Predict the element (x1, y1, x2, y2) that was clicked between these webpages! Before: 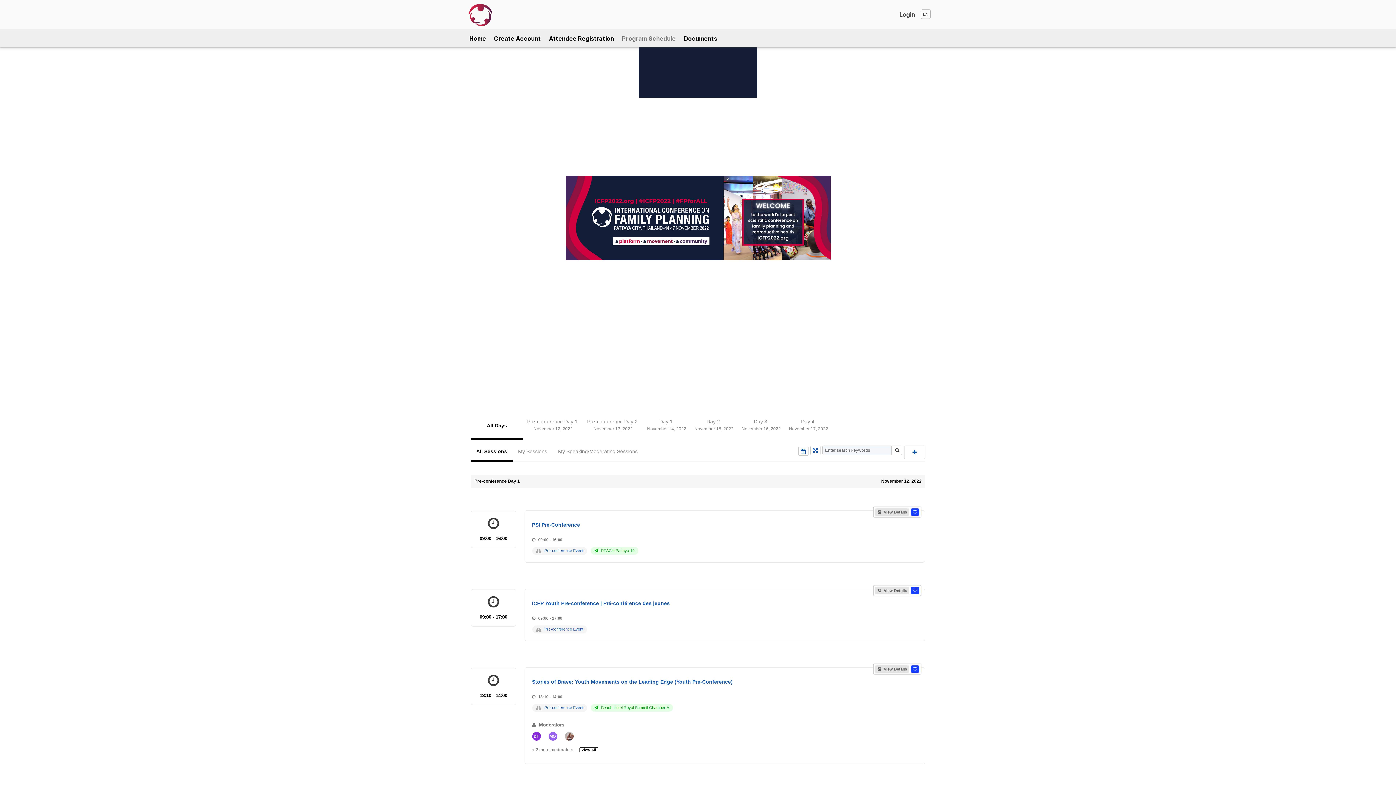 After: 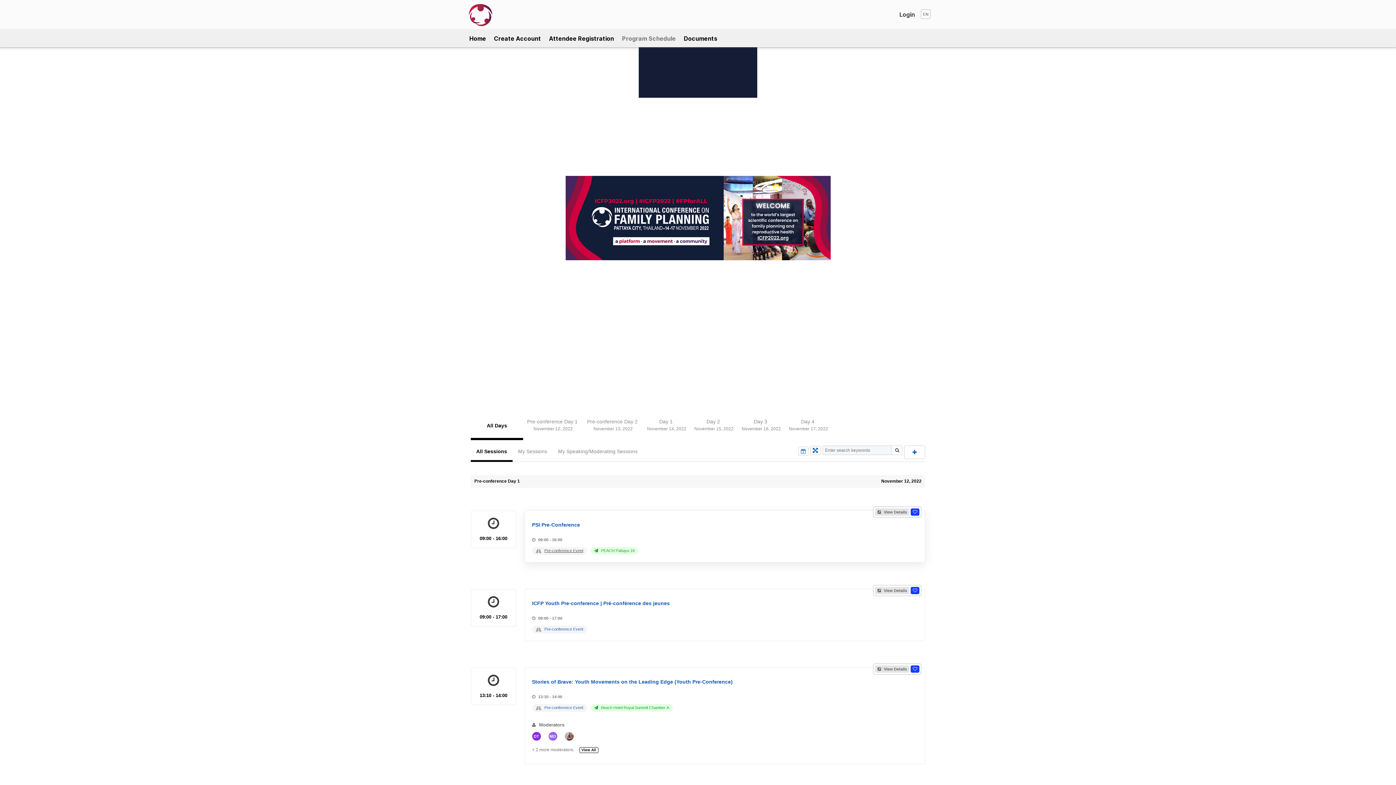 Action: label: Pre-conference Event bbox: (544, 548, 583, 553)